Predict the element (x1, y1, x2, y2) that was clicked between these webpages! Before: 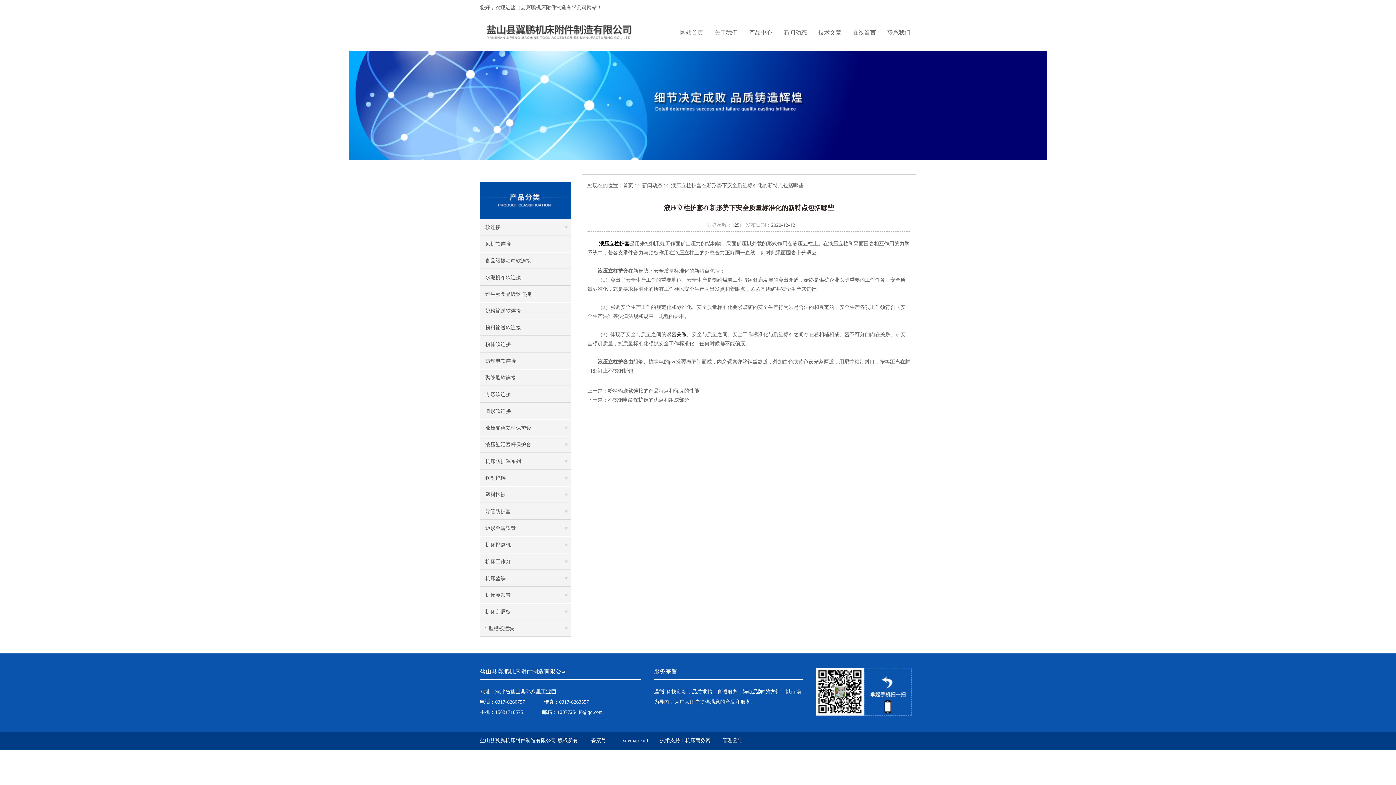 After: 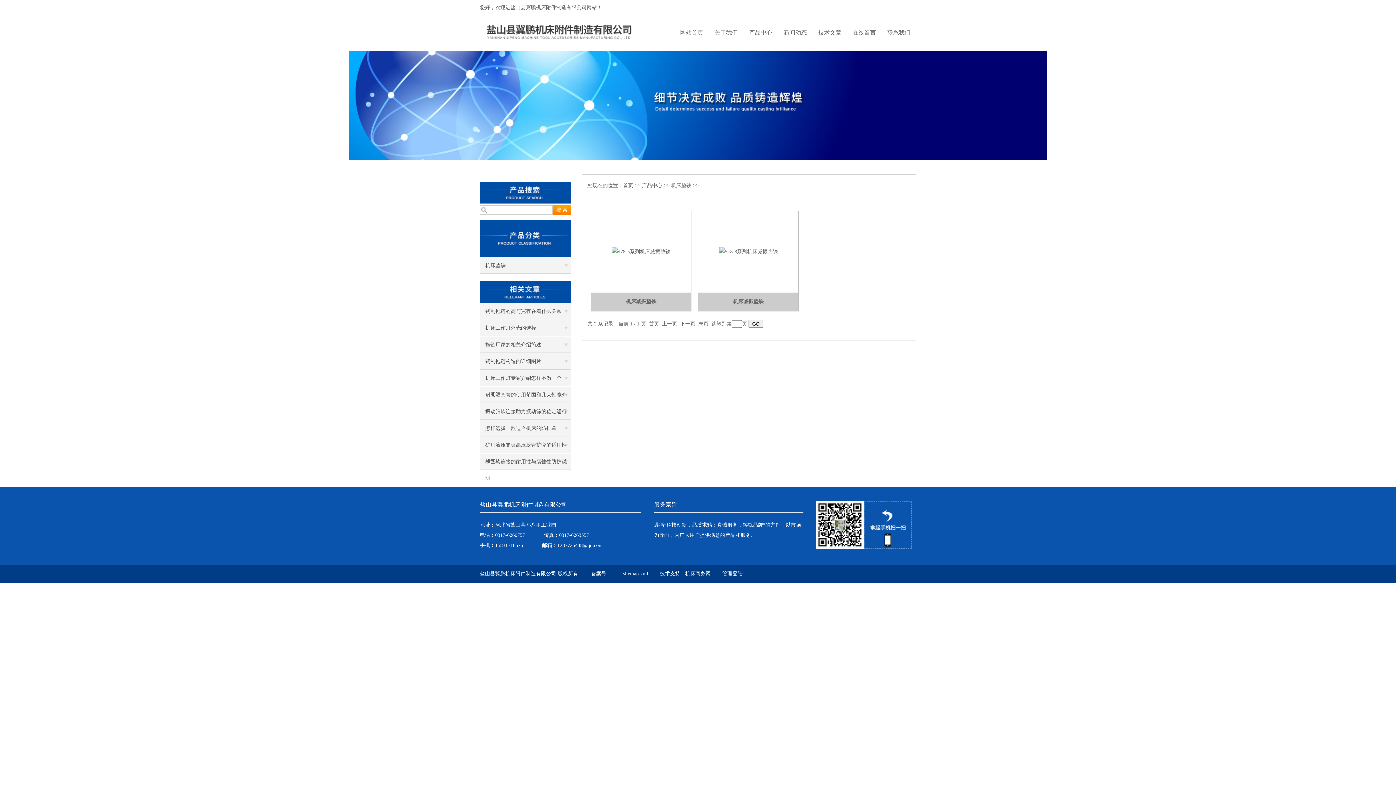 Action: label: 机床垫铁 bbox: (480, 570, 570, 586)